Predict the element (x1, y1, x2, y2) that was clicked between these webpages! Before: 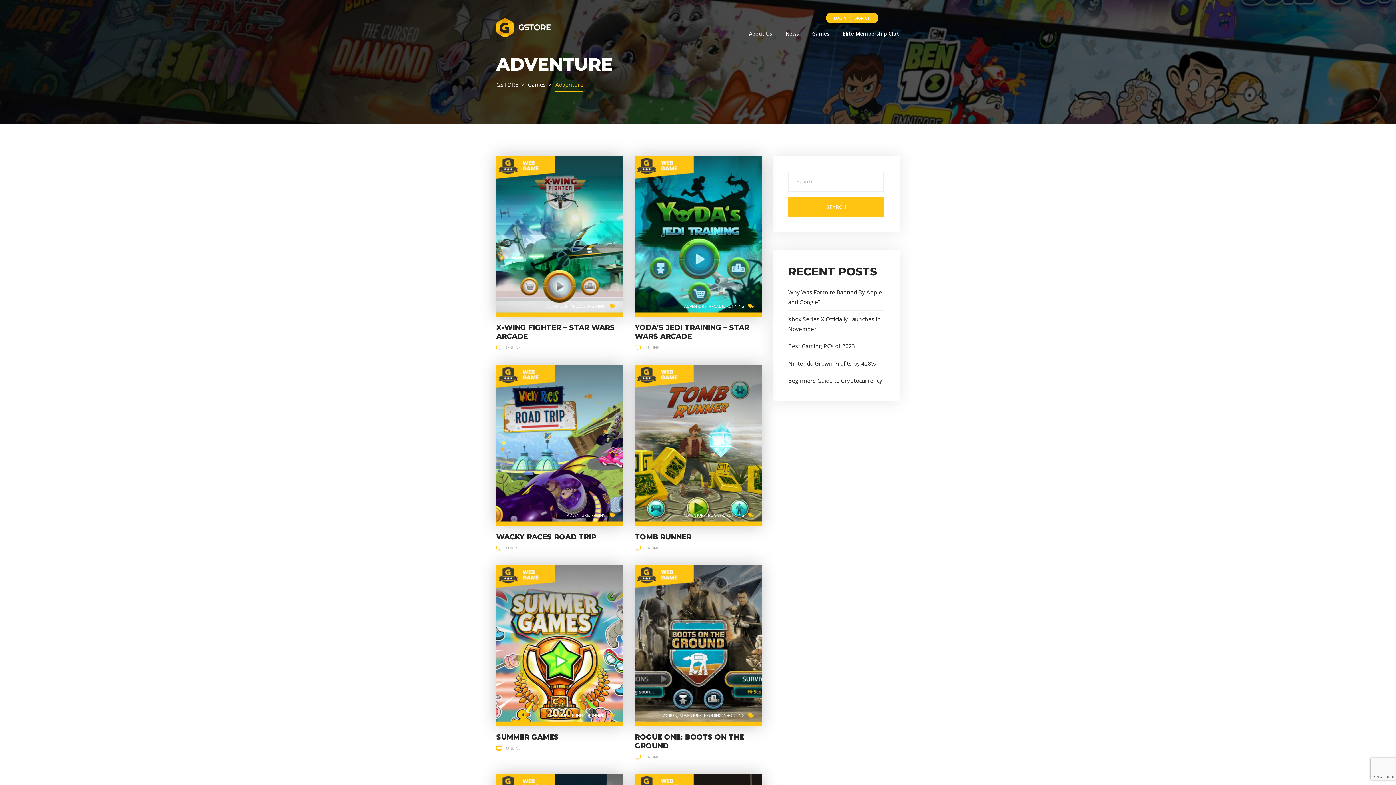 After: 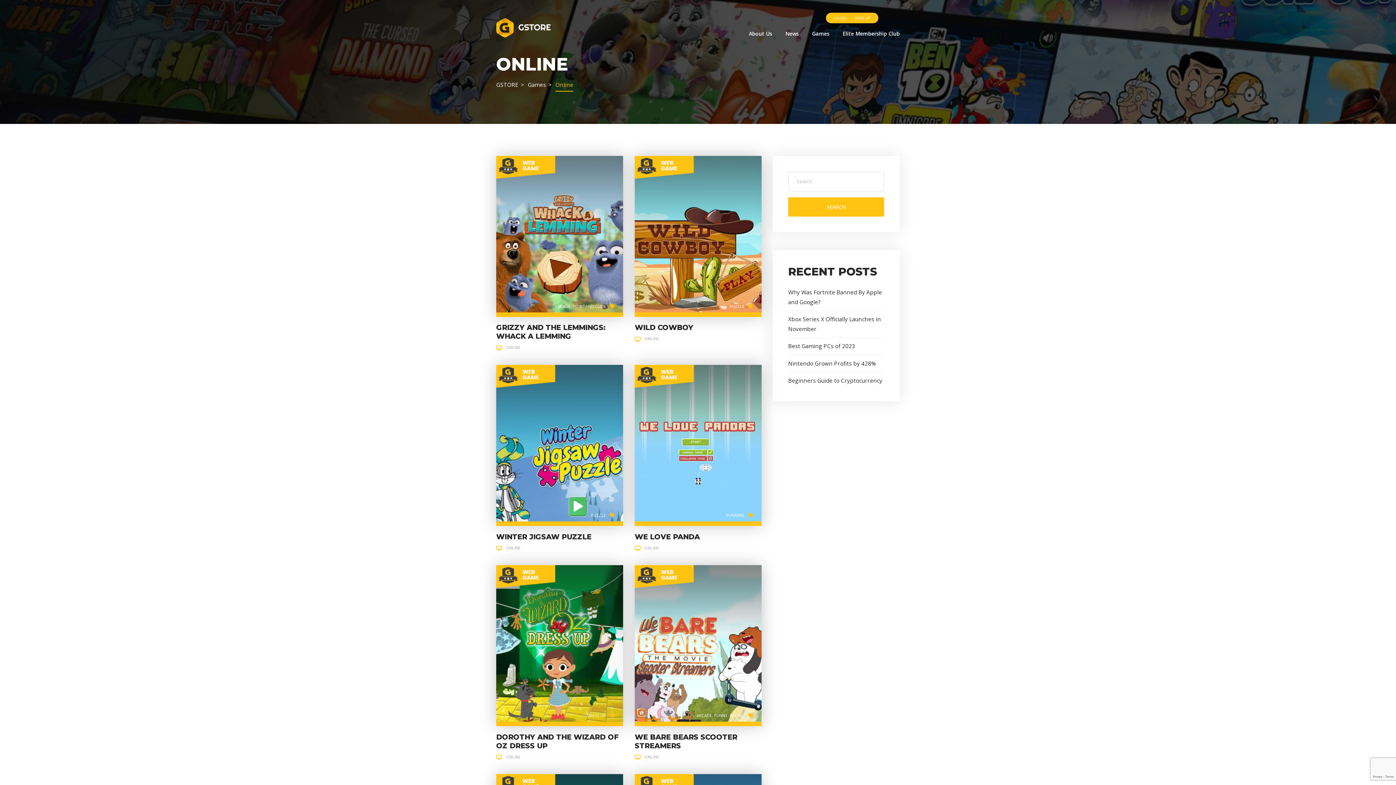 Action: bbox: (506, 745, 520, 751) label: ONLINE